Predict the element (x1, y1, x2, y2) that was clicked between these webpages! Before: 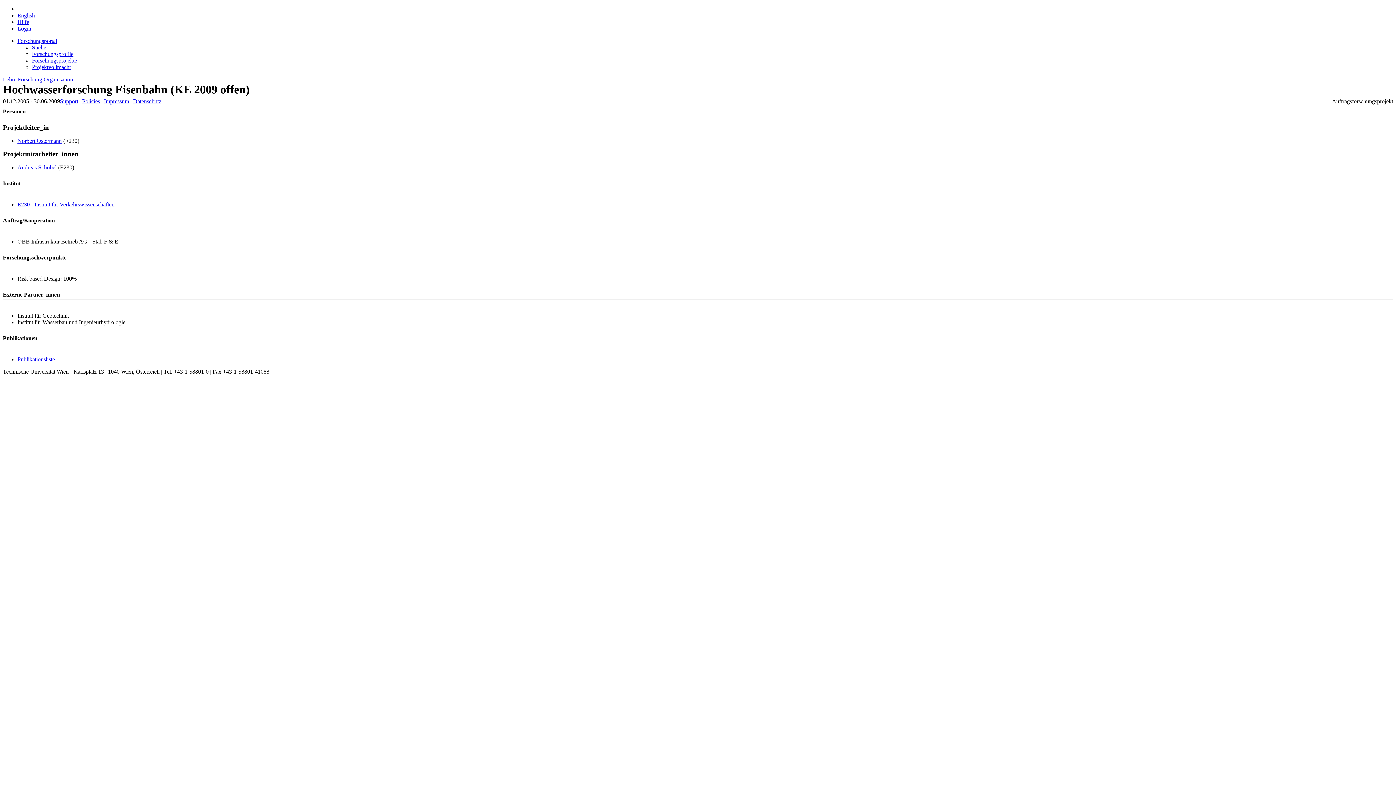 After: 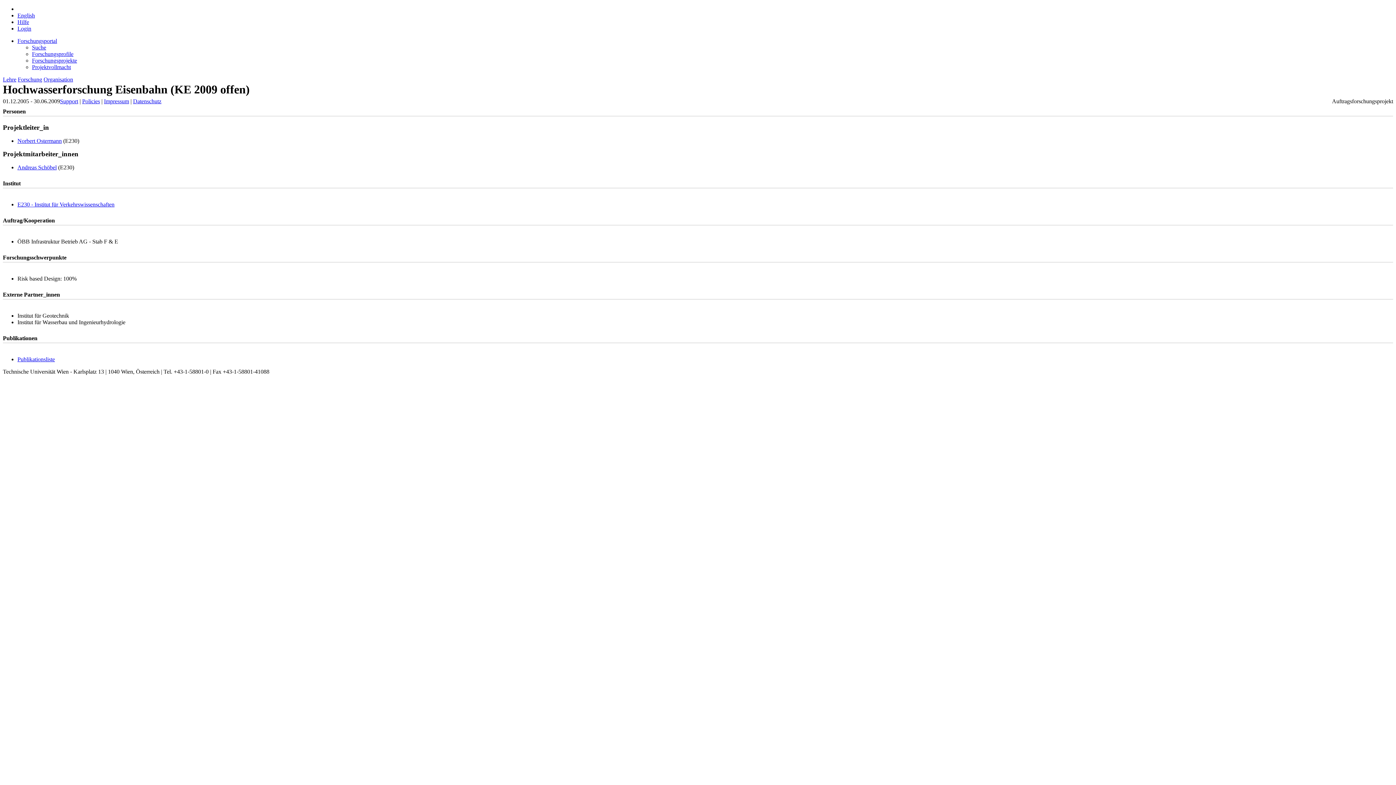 Action: bbox: (82, 98, 100, 104) label: Policies